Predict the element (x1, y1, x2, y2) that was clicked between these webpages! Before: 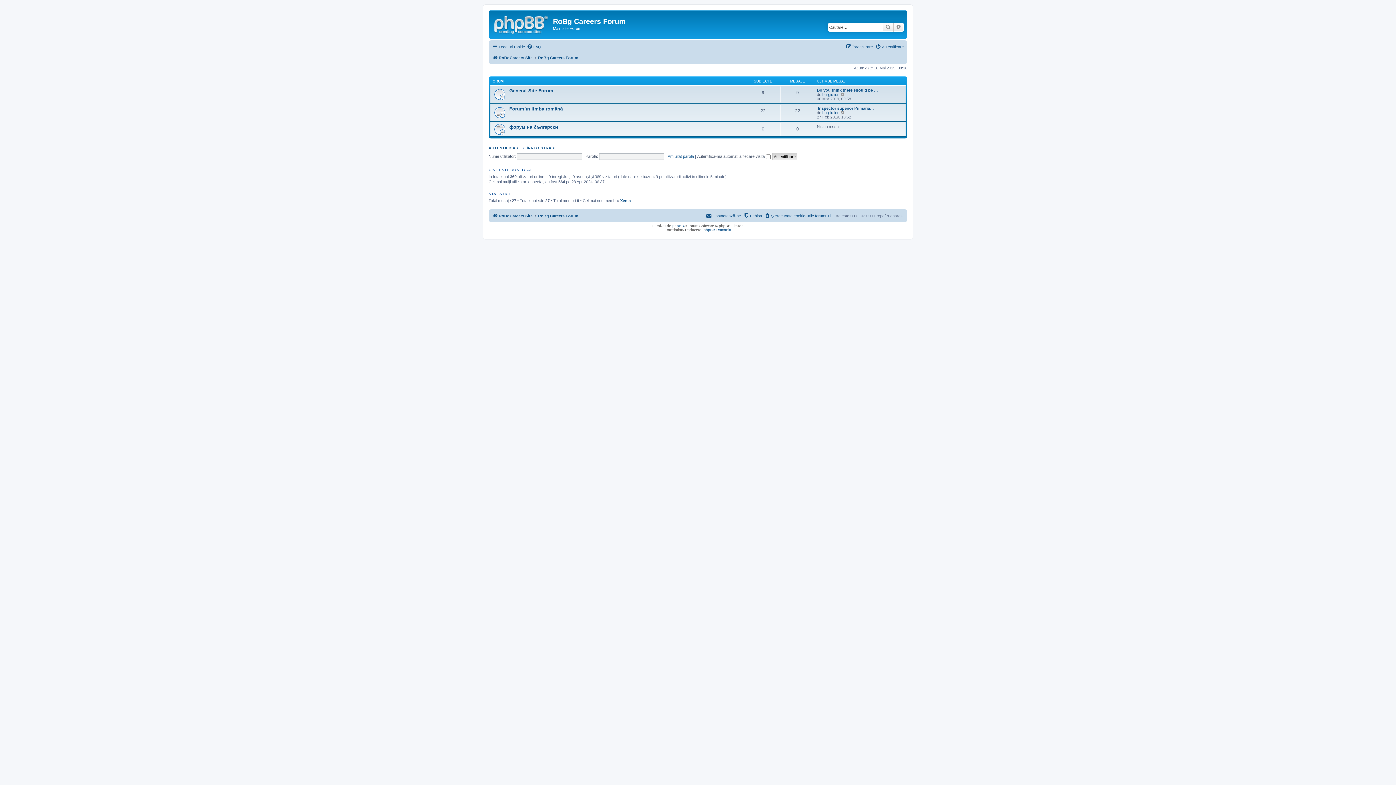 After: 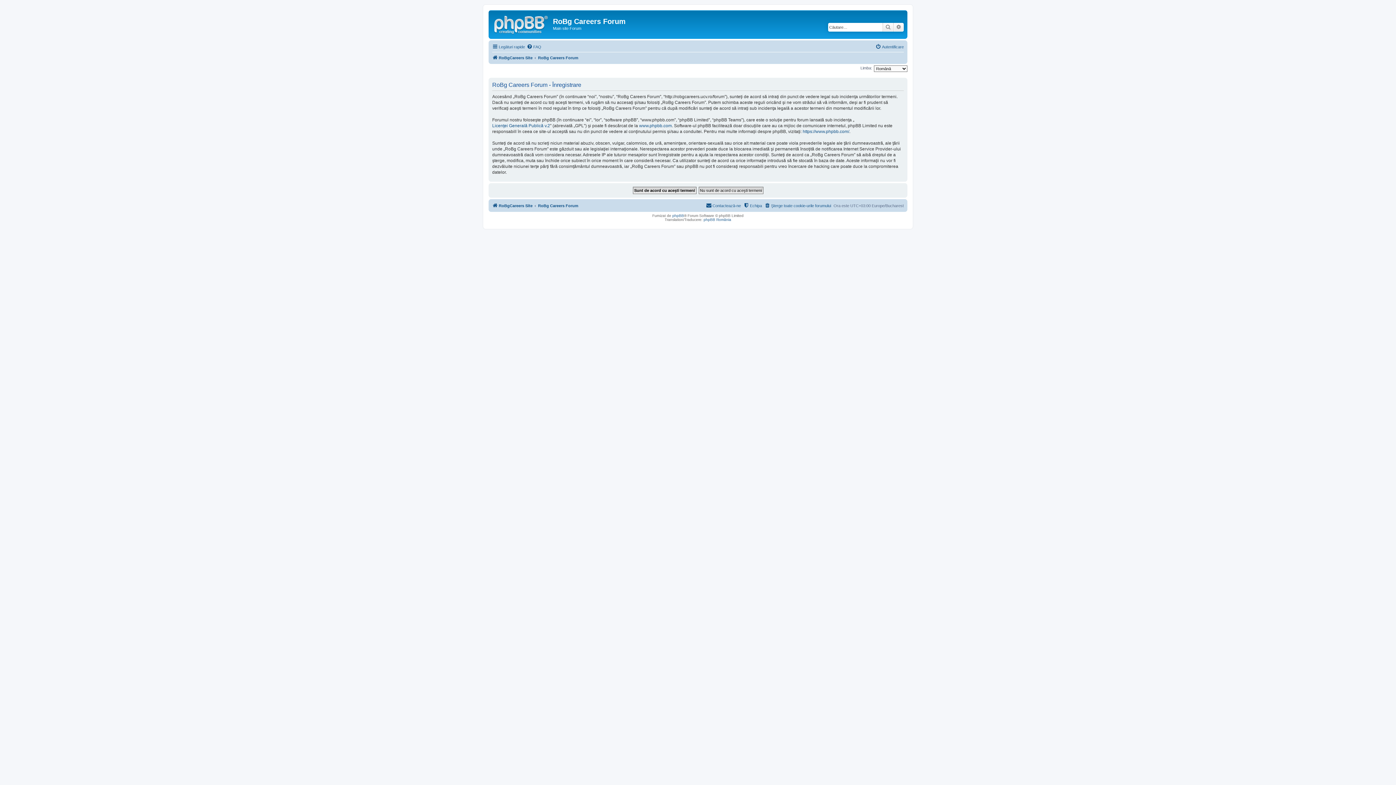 Action: label: ÎNREGISTRARE bbox: (526, 145, 557, 150)